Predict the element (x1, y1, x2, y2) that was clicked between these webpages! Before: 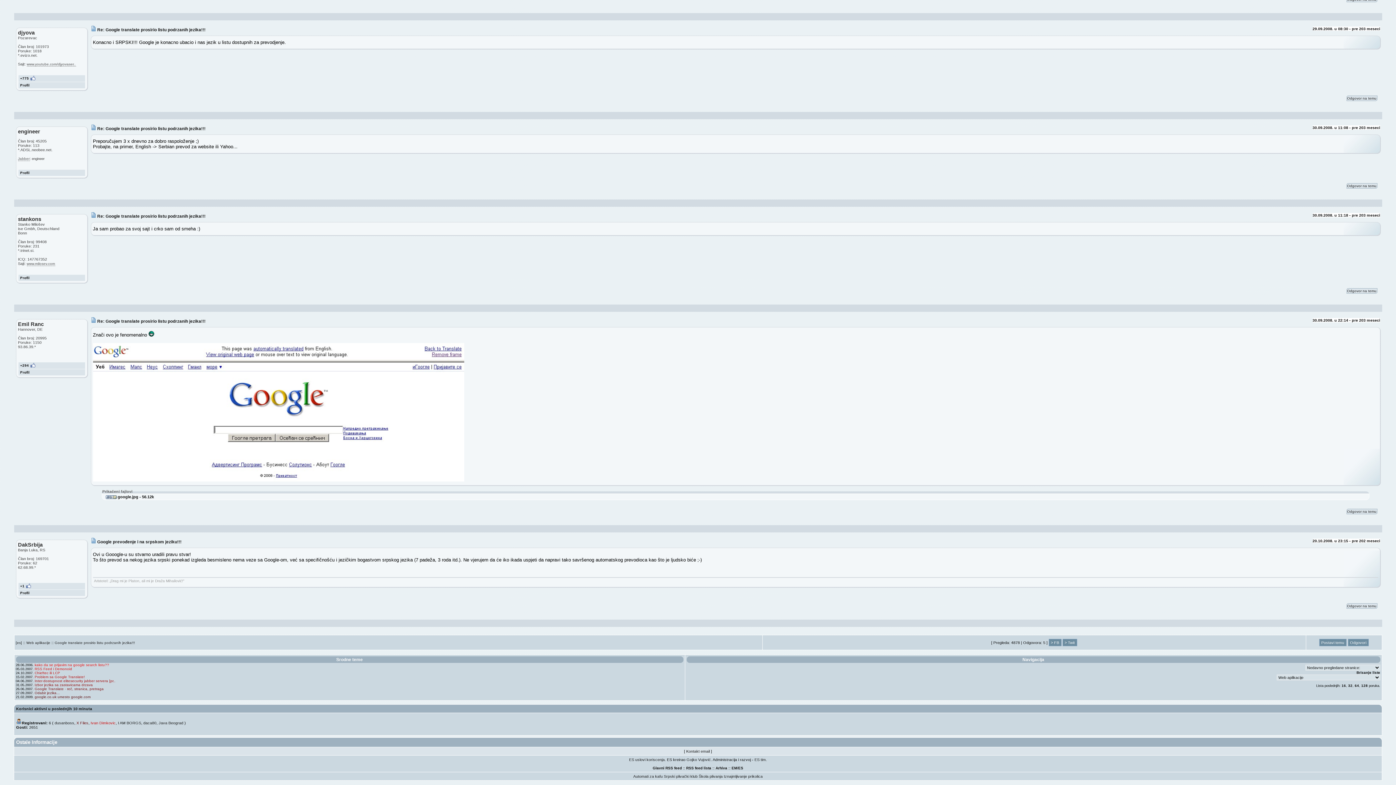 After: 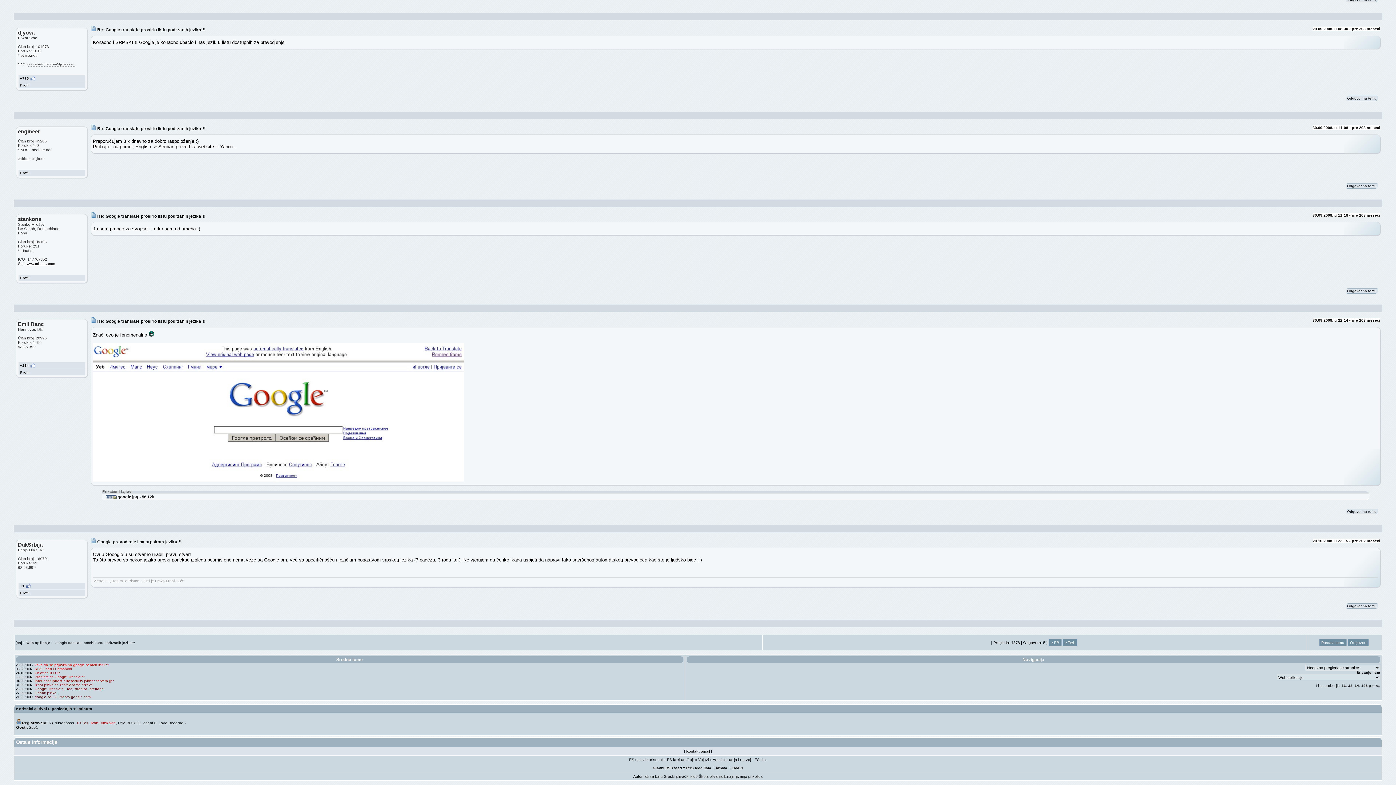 Action: label: www.milosev.com bbox: (26, 261, 55, 266)